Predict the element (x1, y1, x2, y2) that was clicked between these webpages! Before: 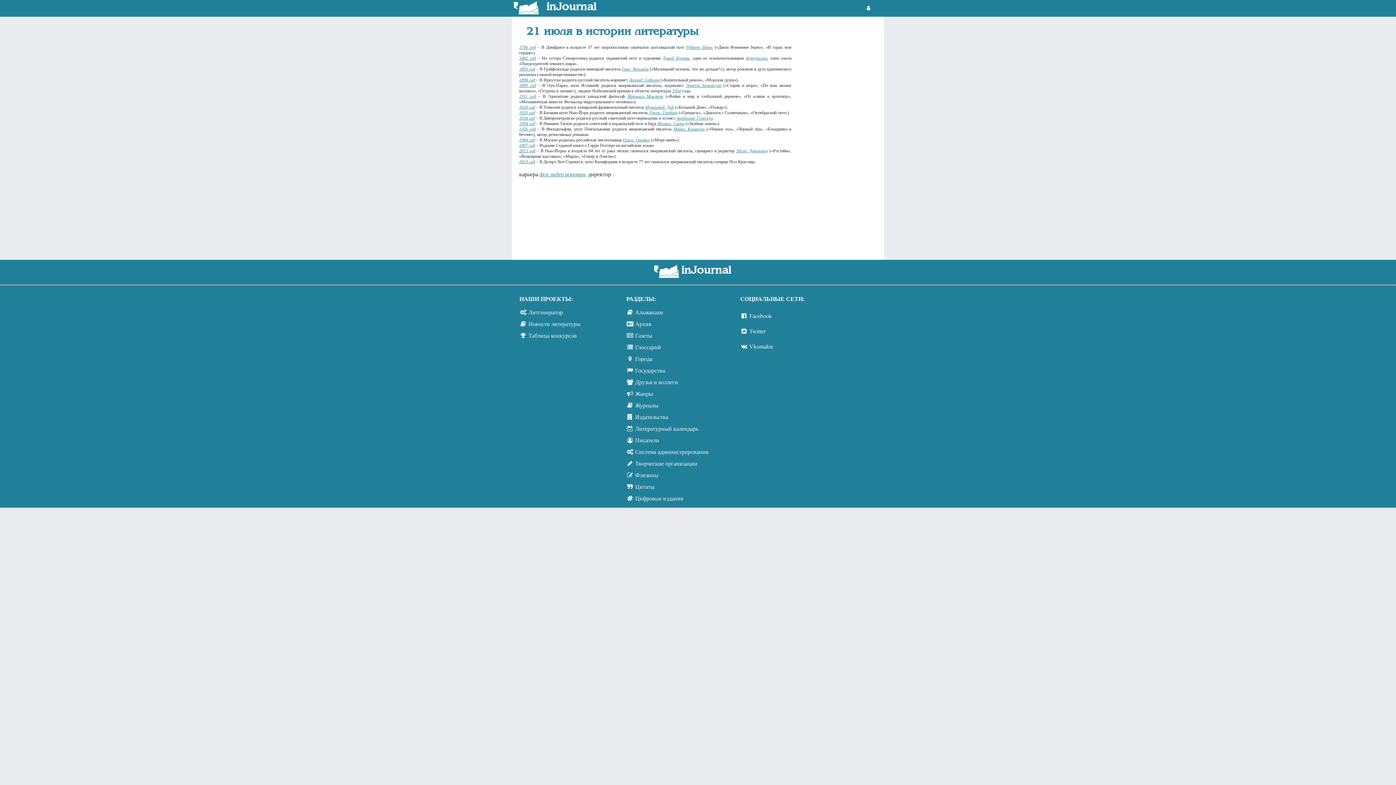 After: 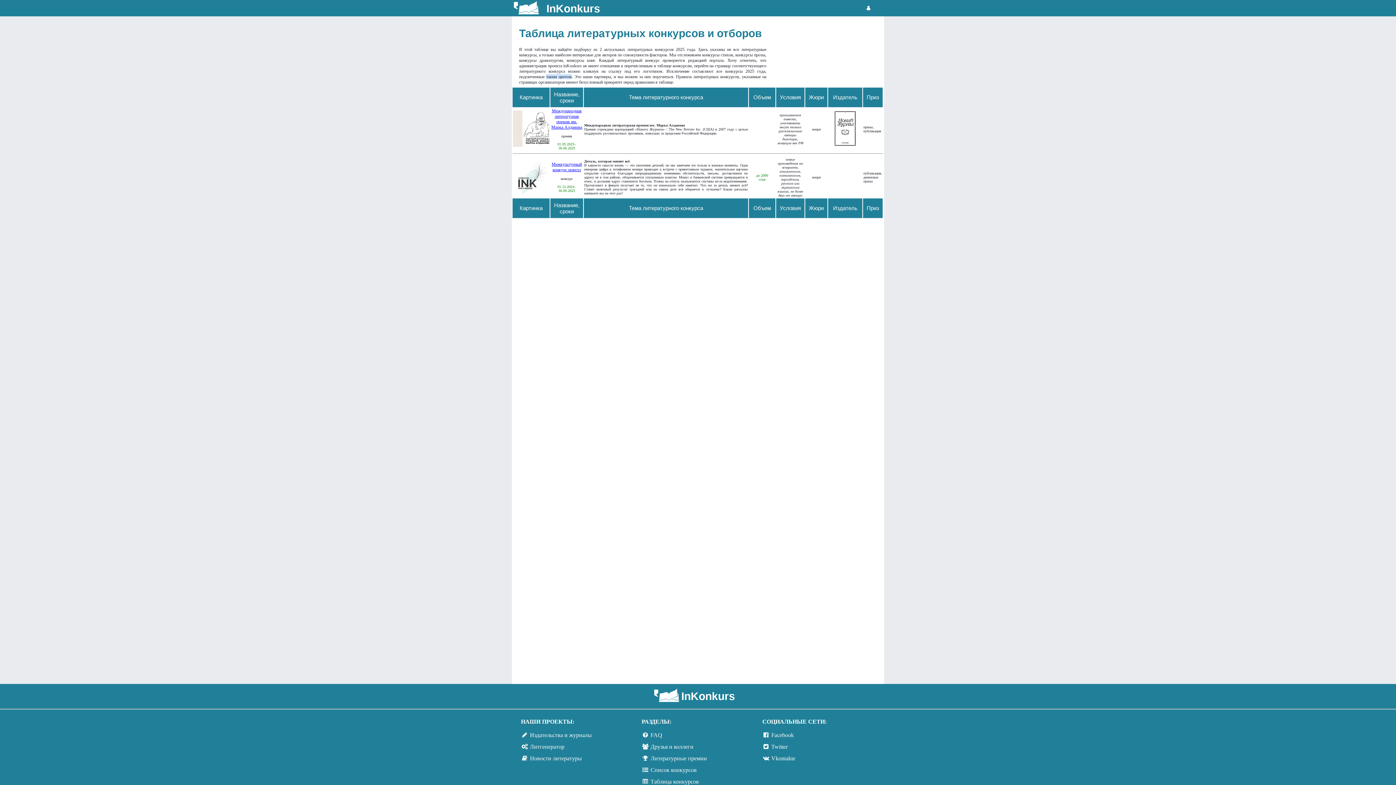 Action: bbox: (528, 332, 576, 338) label: Таблица конкурсов